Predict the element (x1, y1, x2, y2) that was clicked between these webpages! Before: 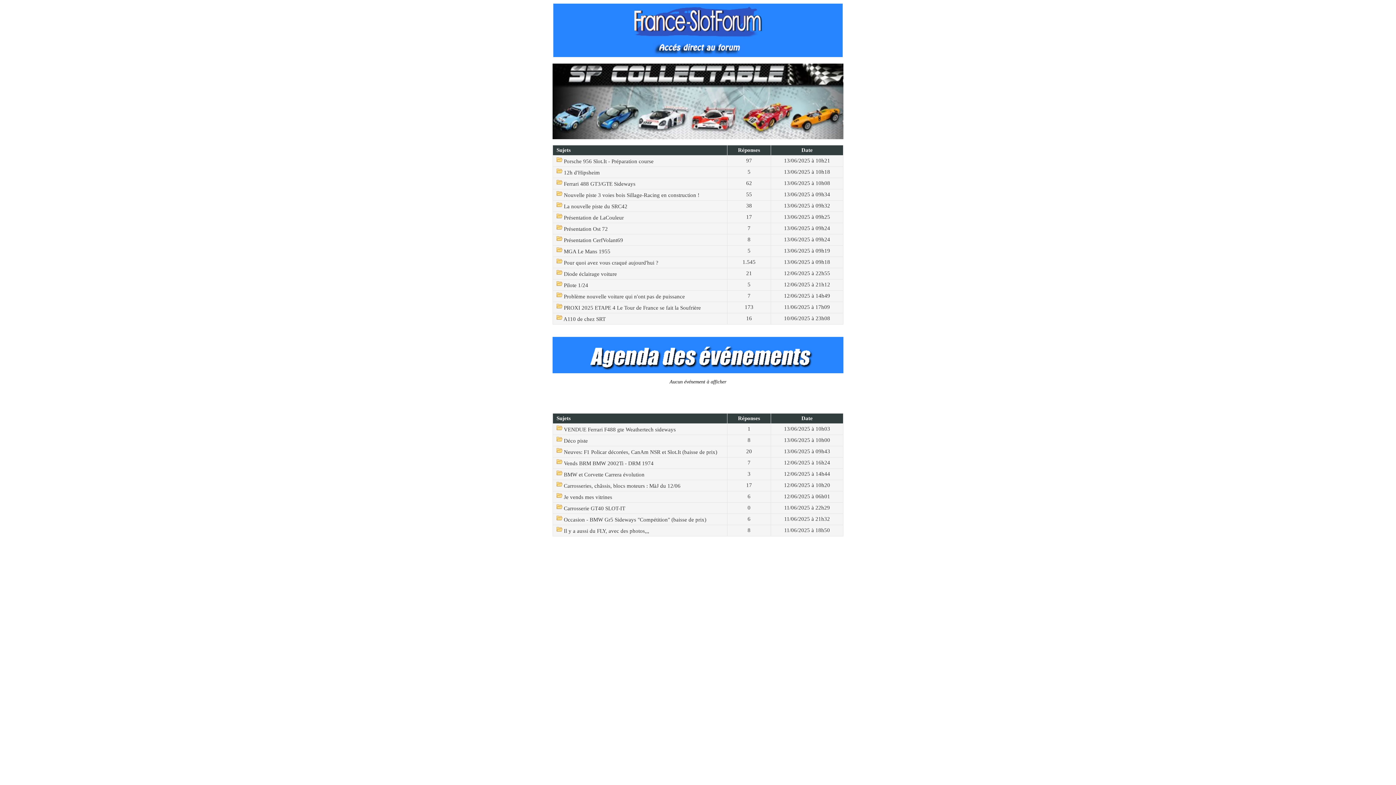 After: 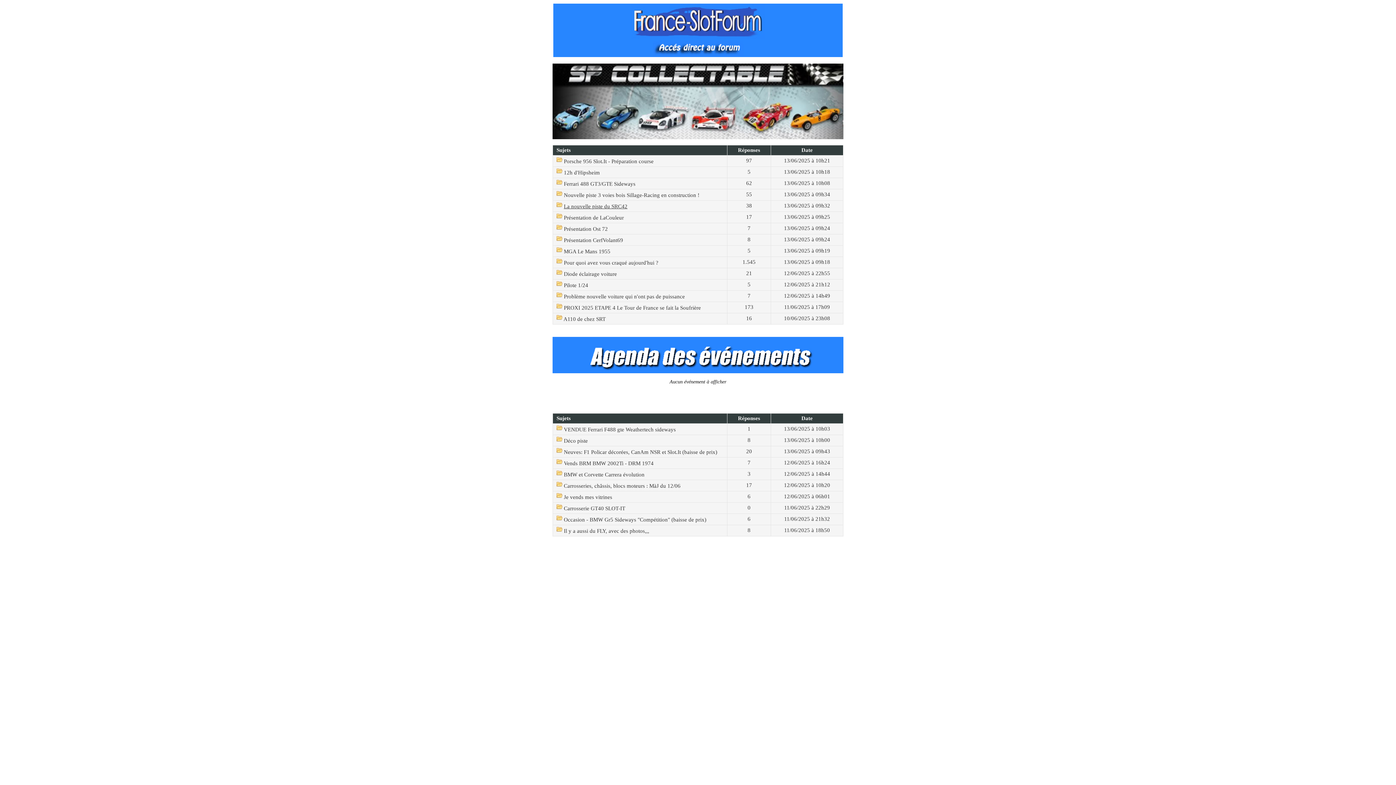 Action: label: La nouvelle piste du SRC42 bbox: (564, 203, 627, 209)